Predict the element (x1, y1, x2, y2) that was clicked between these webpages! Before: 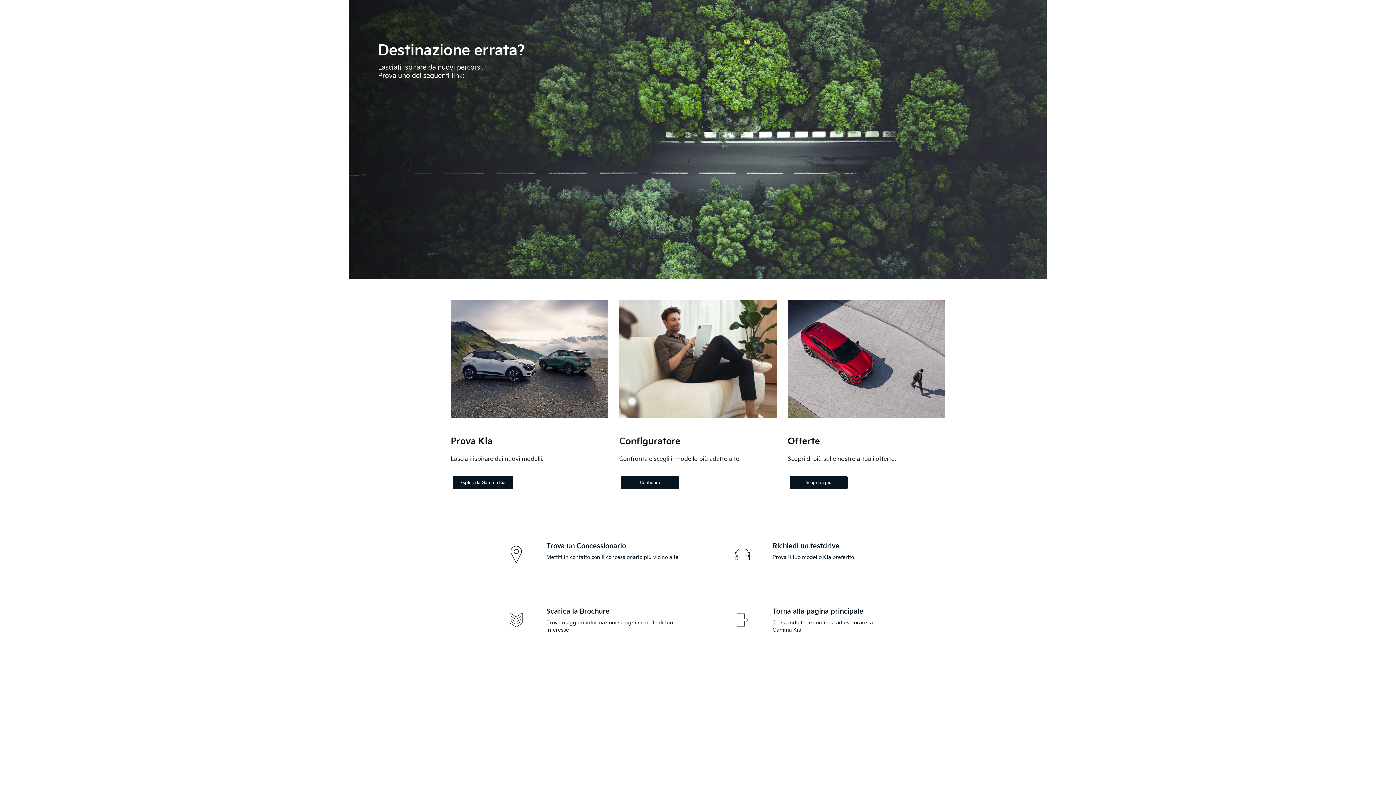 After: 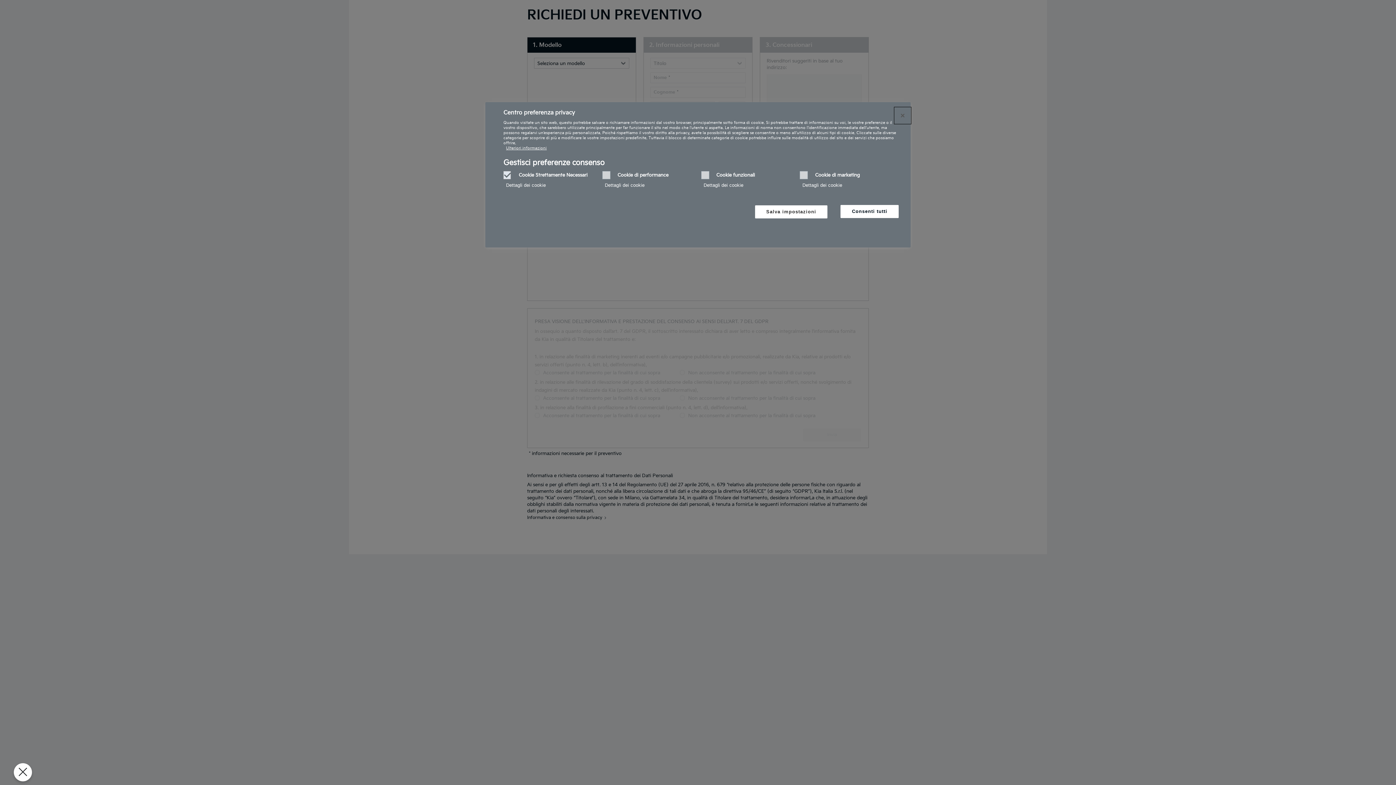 Action: bbox: (772, 542, 887, 561) label: Richiedi un testdrive

Prova il tuo modello Kia preferito